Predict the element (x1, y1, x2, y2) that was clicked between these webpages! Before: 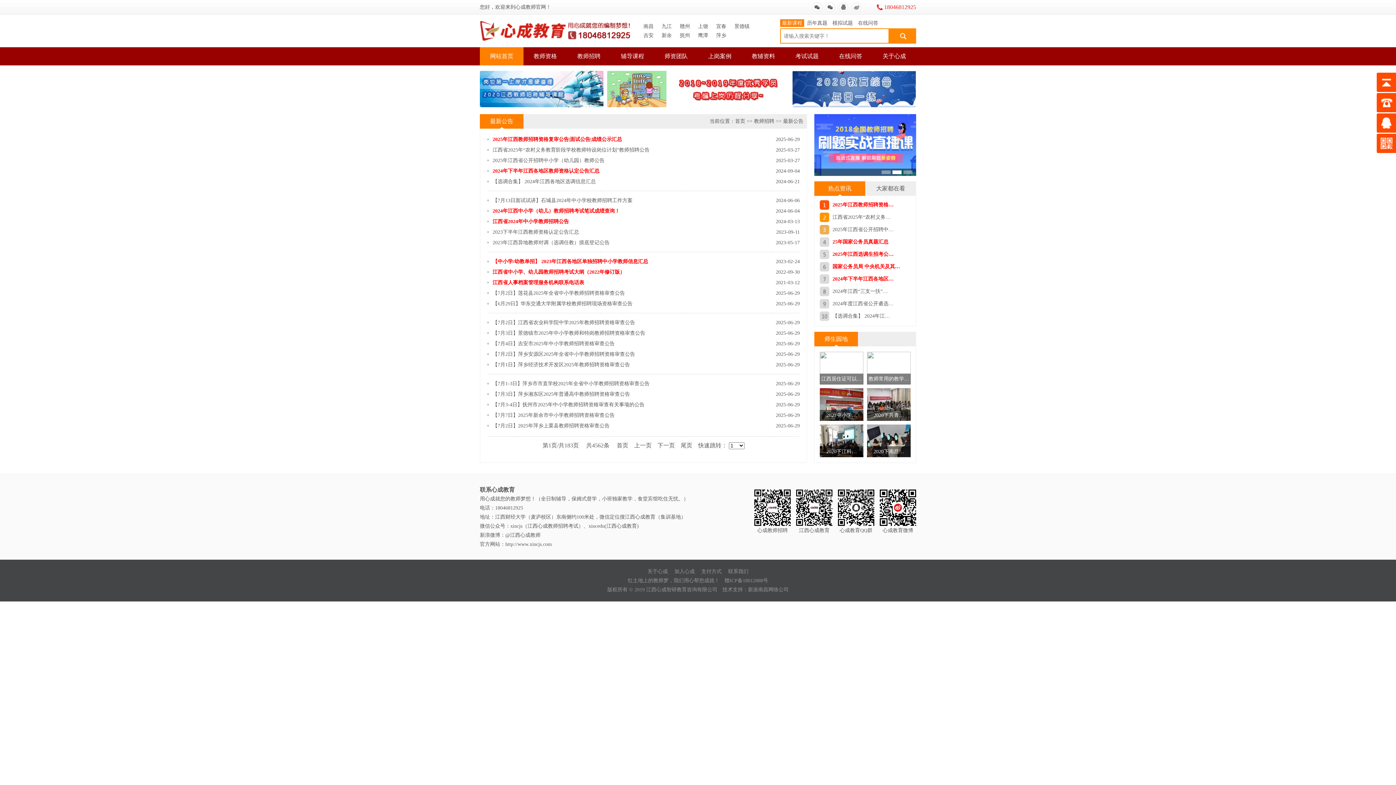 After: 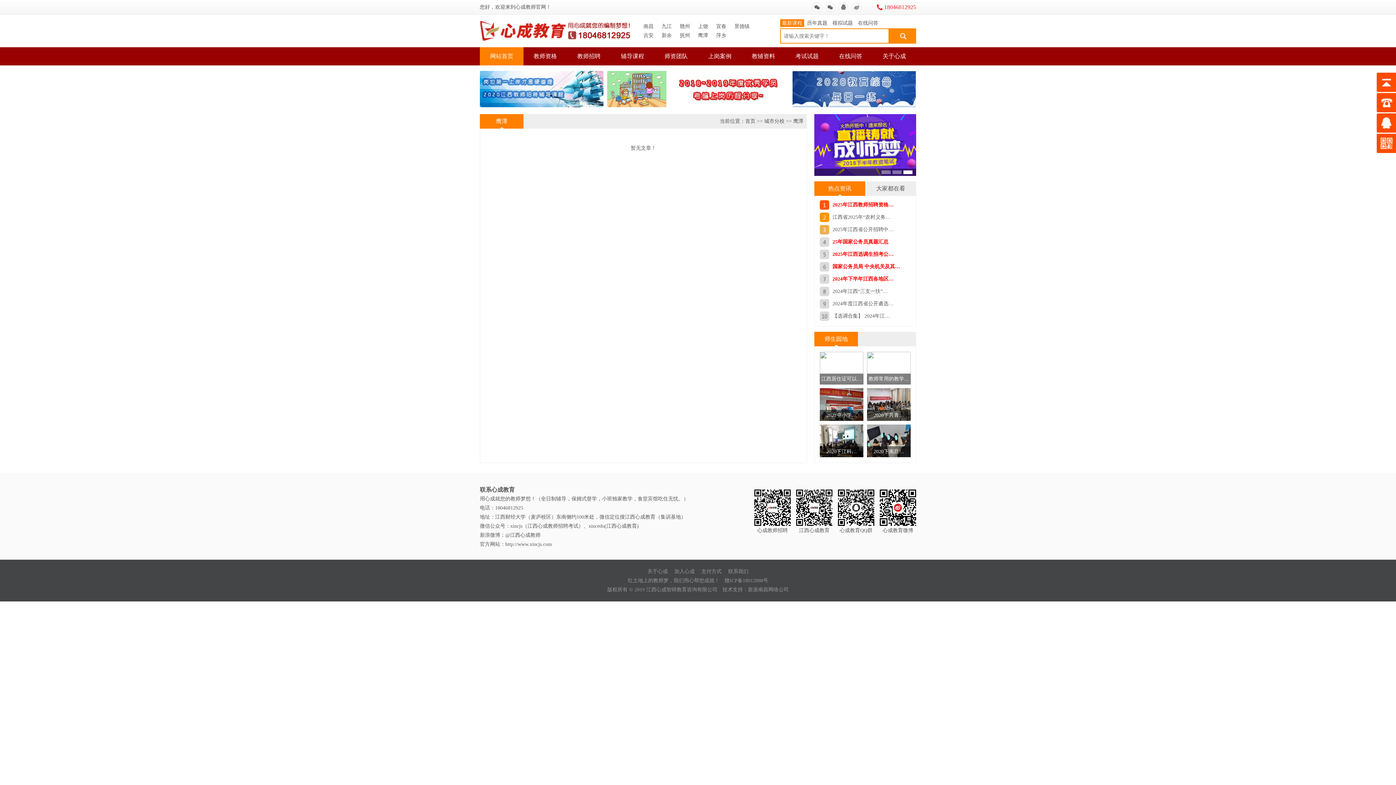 Action: bbox: (698, 32, 708, 38) label: 鹰潭